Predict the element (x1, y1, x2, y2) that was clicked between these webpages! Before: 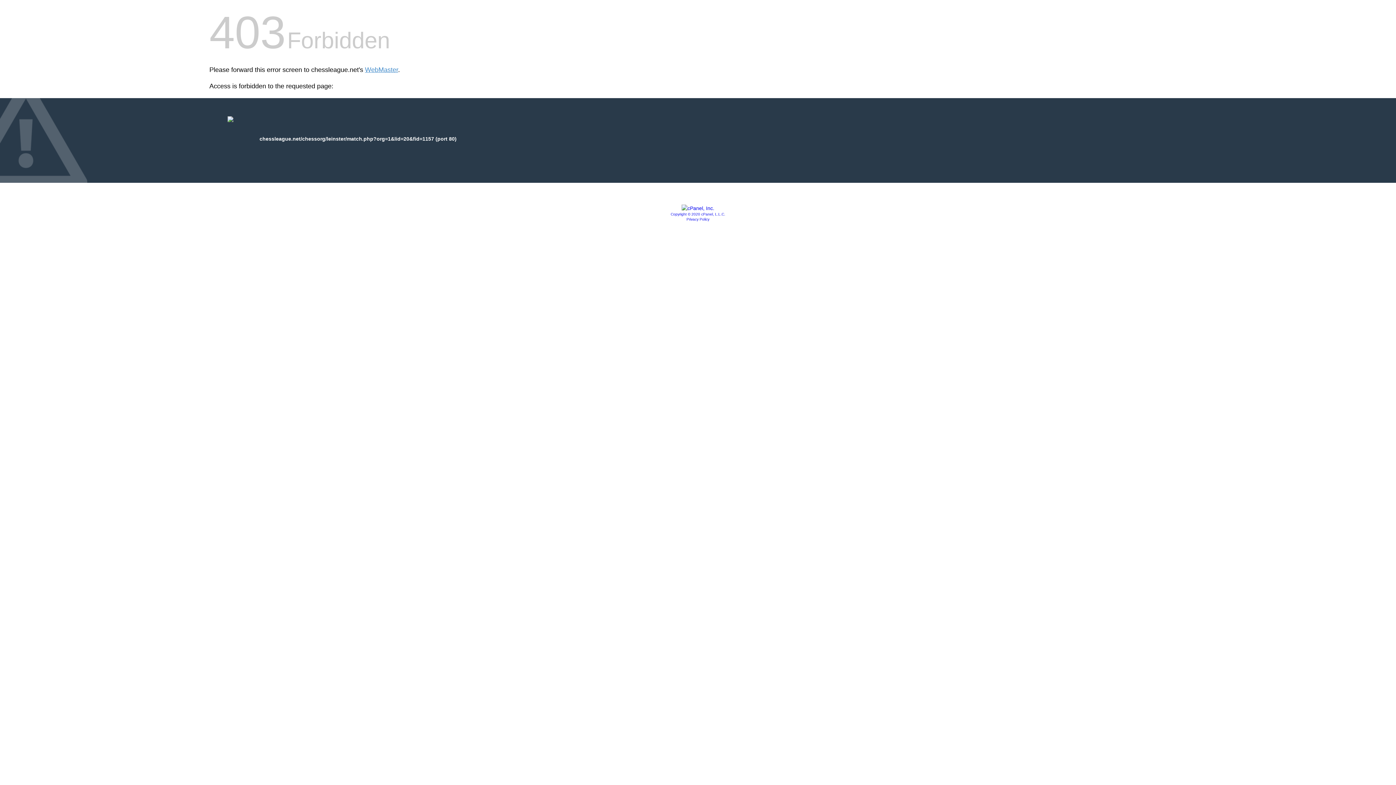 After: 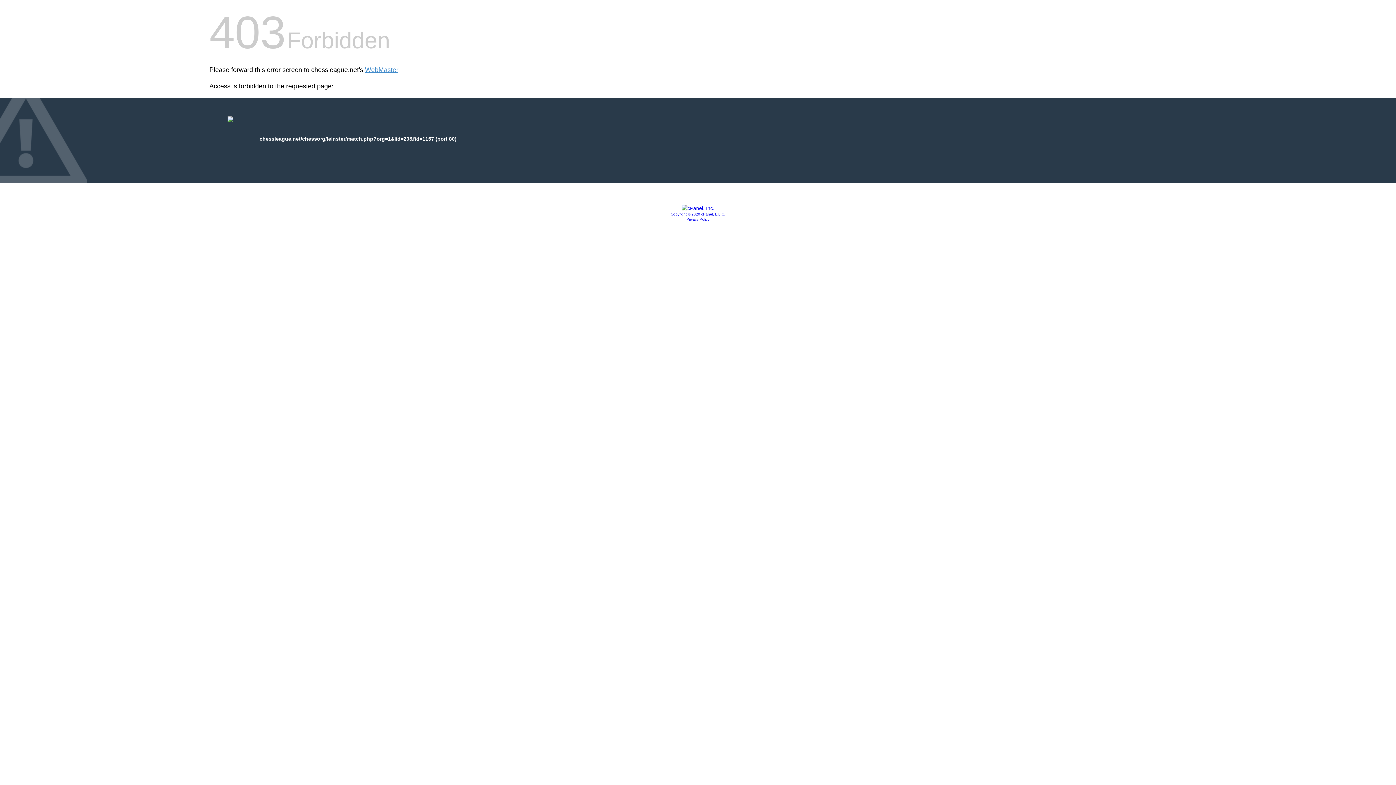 Action: label: Privacy Policy bbox: (686, 217, 709, 221)